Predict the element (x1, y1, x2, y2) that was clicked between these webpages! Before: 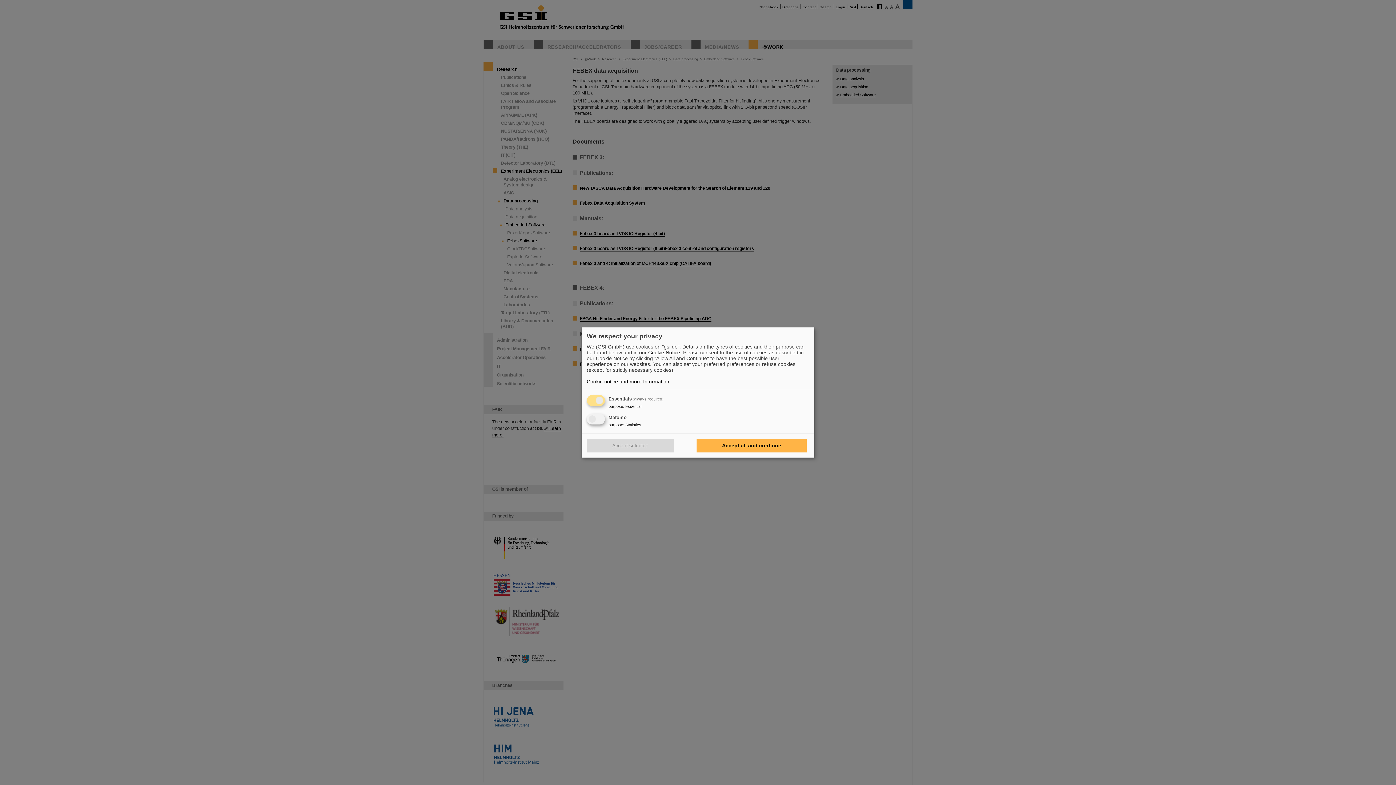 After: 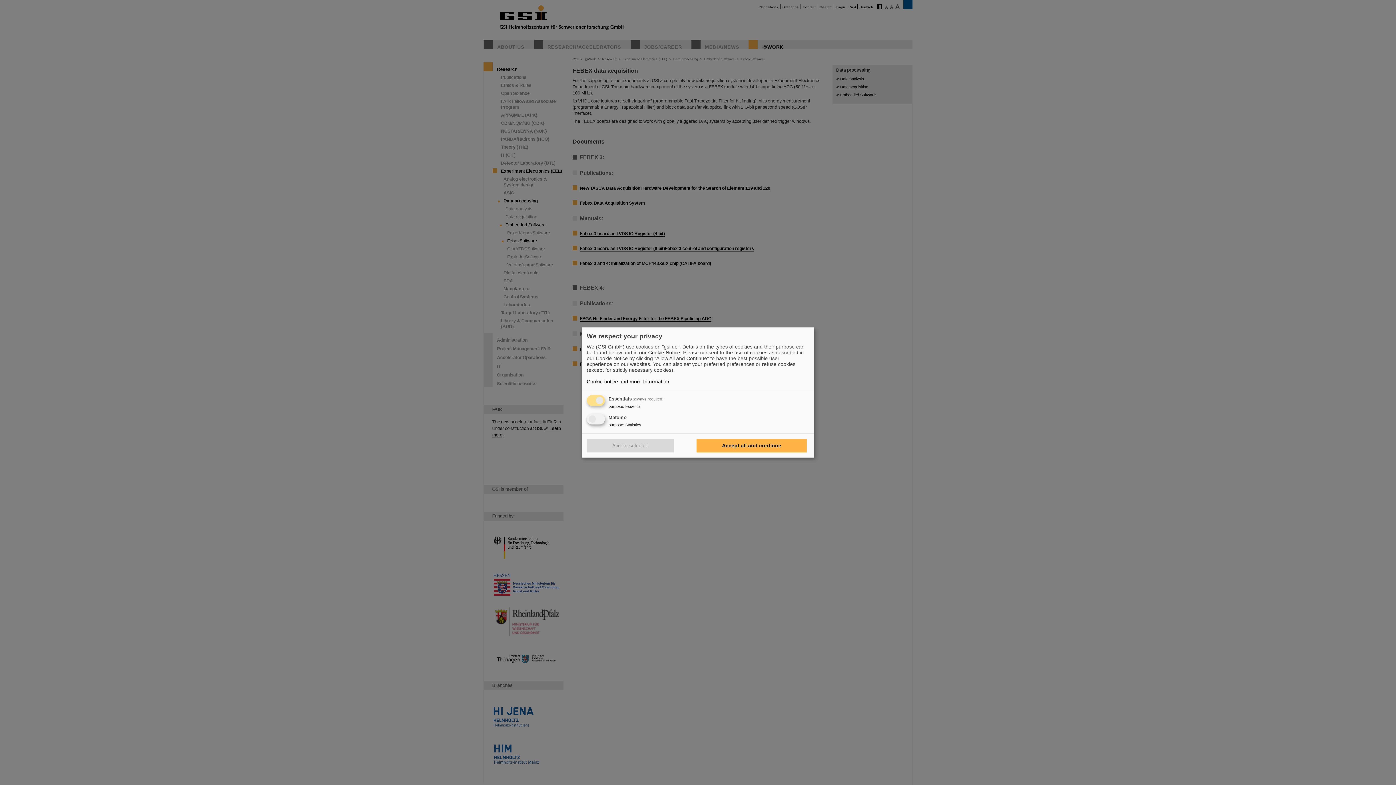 Action: label: Cookie notice and more Information bbox: (586, 378, 669, 384)